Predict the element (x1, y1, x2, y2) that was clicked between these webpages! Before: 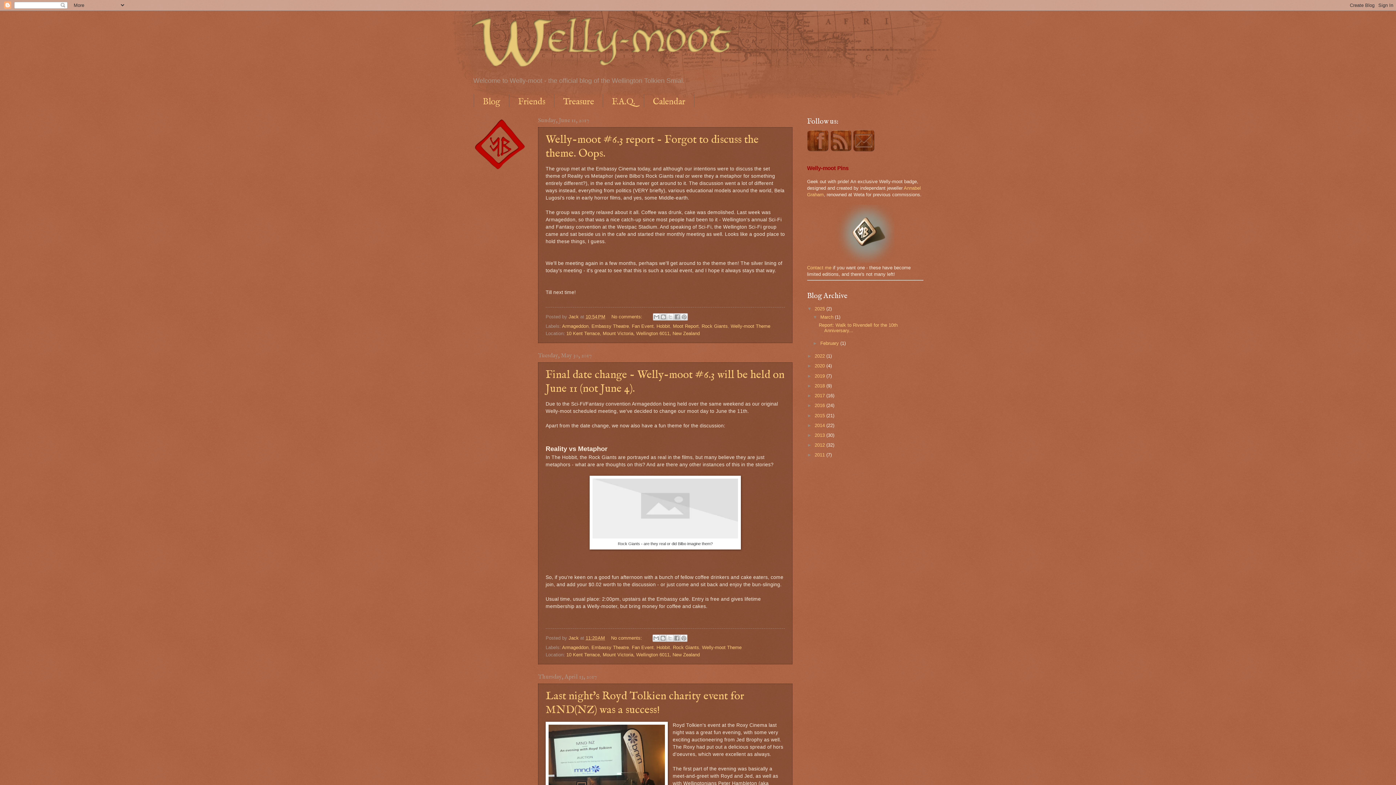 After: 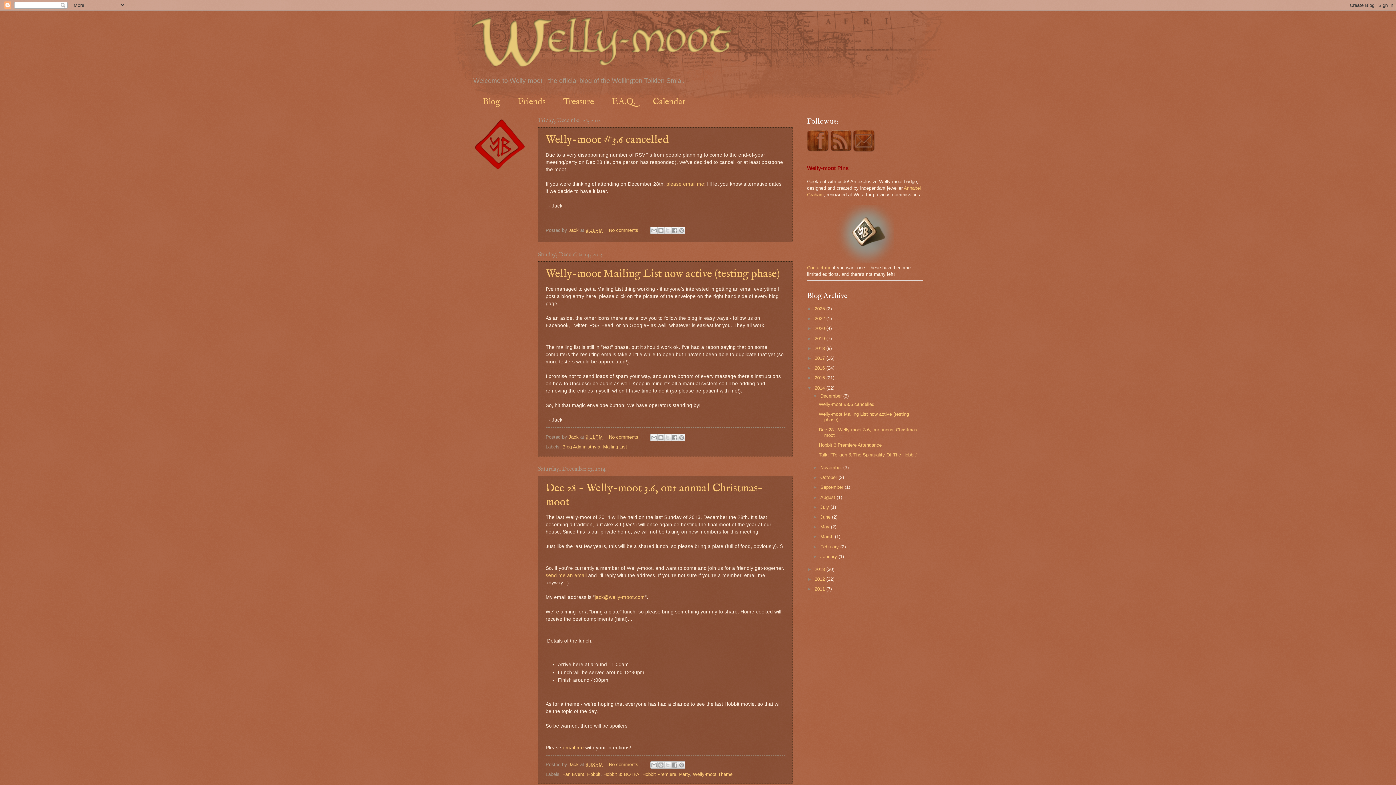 Action: label: 2014  bbox: (814, 422, 826, 428)